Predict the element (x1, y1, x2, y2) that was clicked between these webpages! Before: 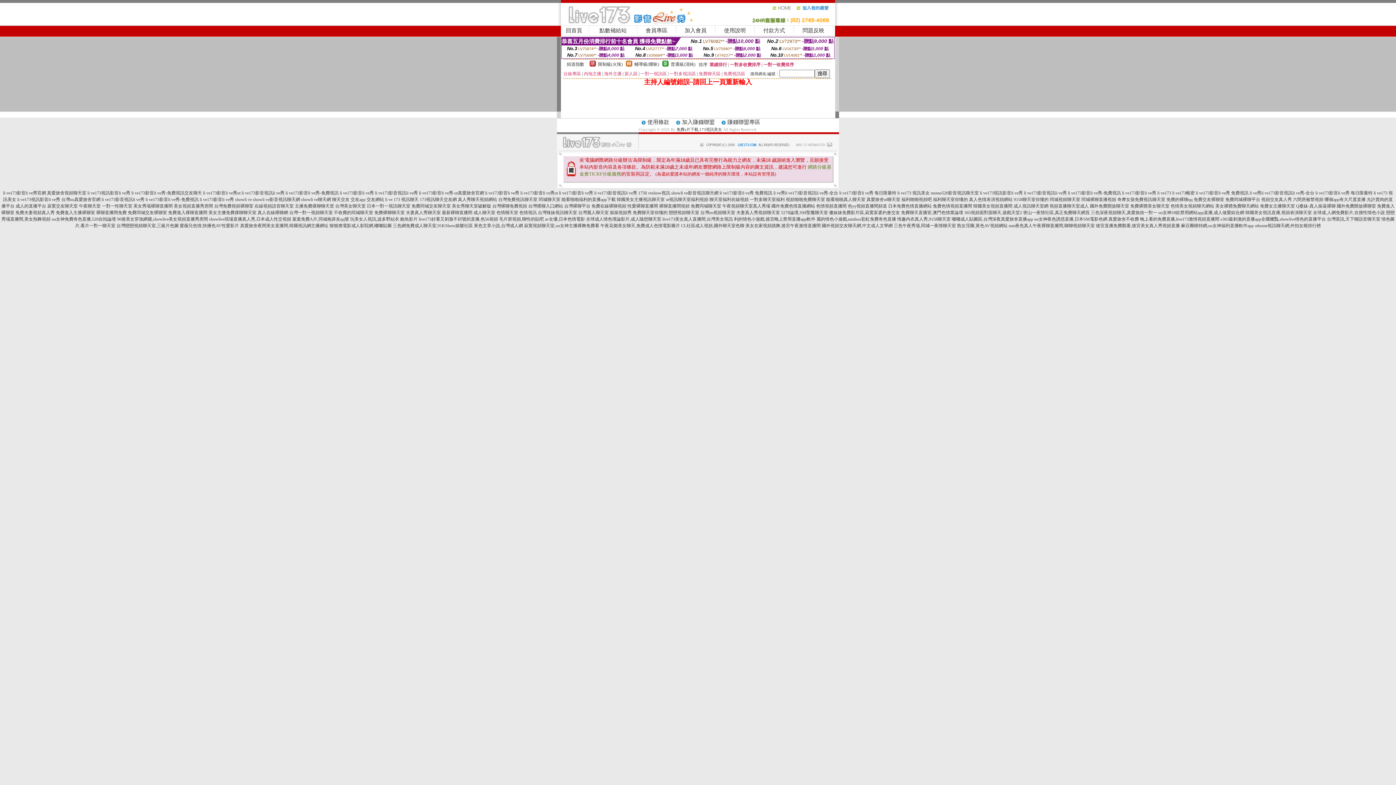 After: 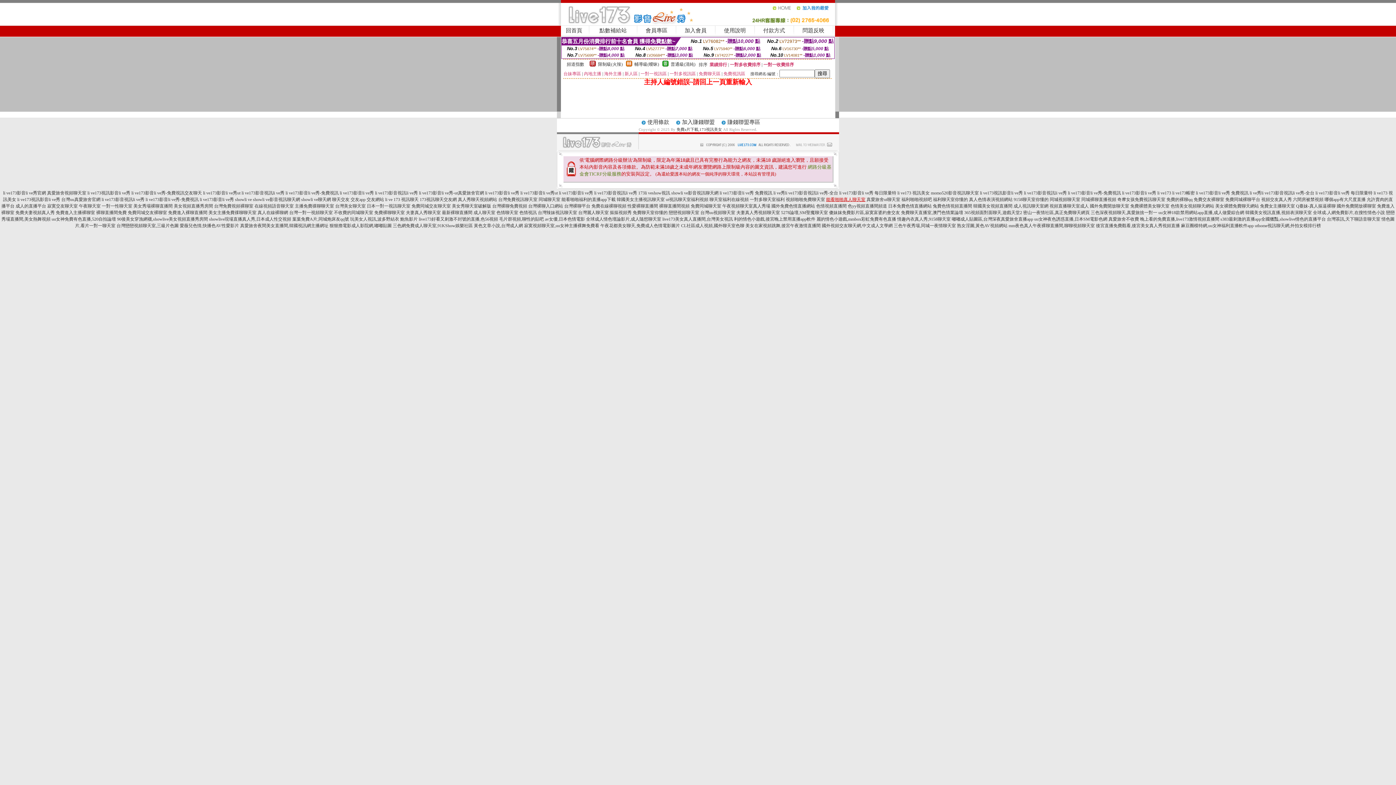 Action: bbox: (826, 197, 865, 202) label: 能看啪啪真人聊天室